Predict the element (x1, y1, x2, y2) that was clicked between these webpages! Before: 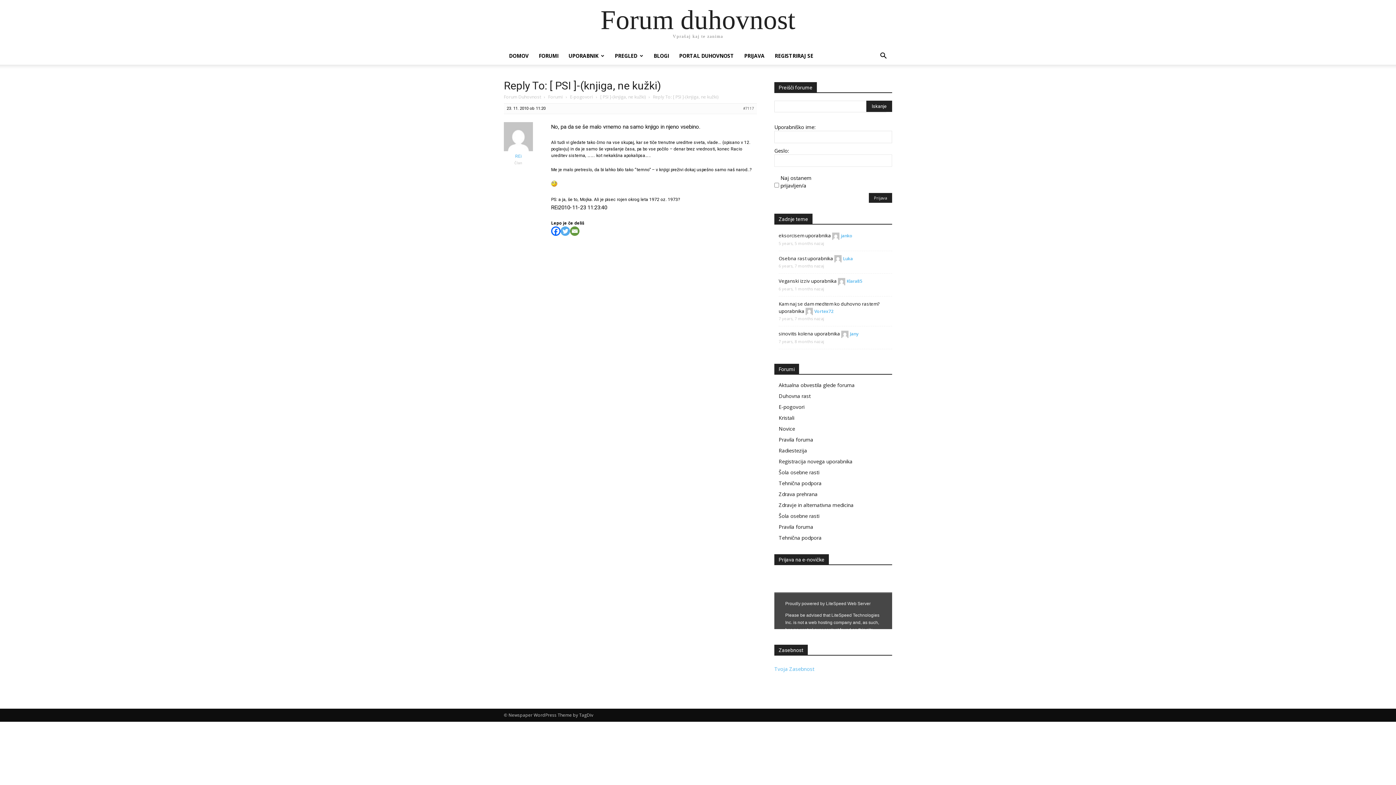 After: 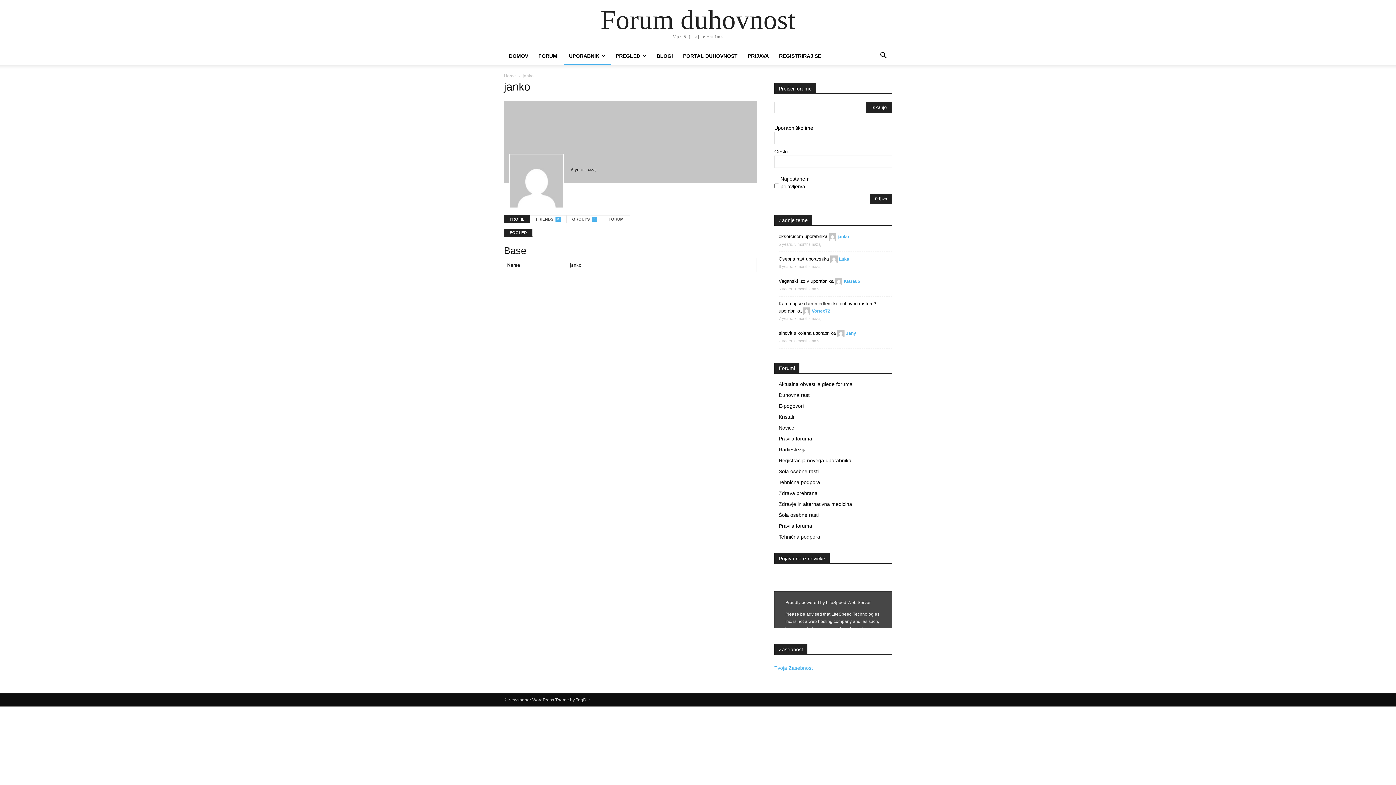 Action: bbox: (832, 232, 853, 238) label: janko